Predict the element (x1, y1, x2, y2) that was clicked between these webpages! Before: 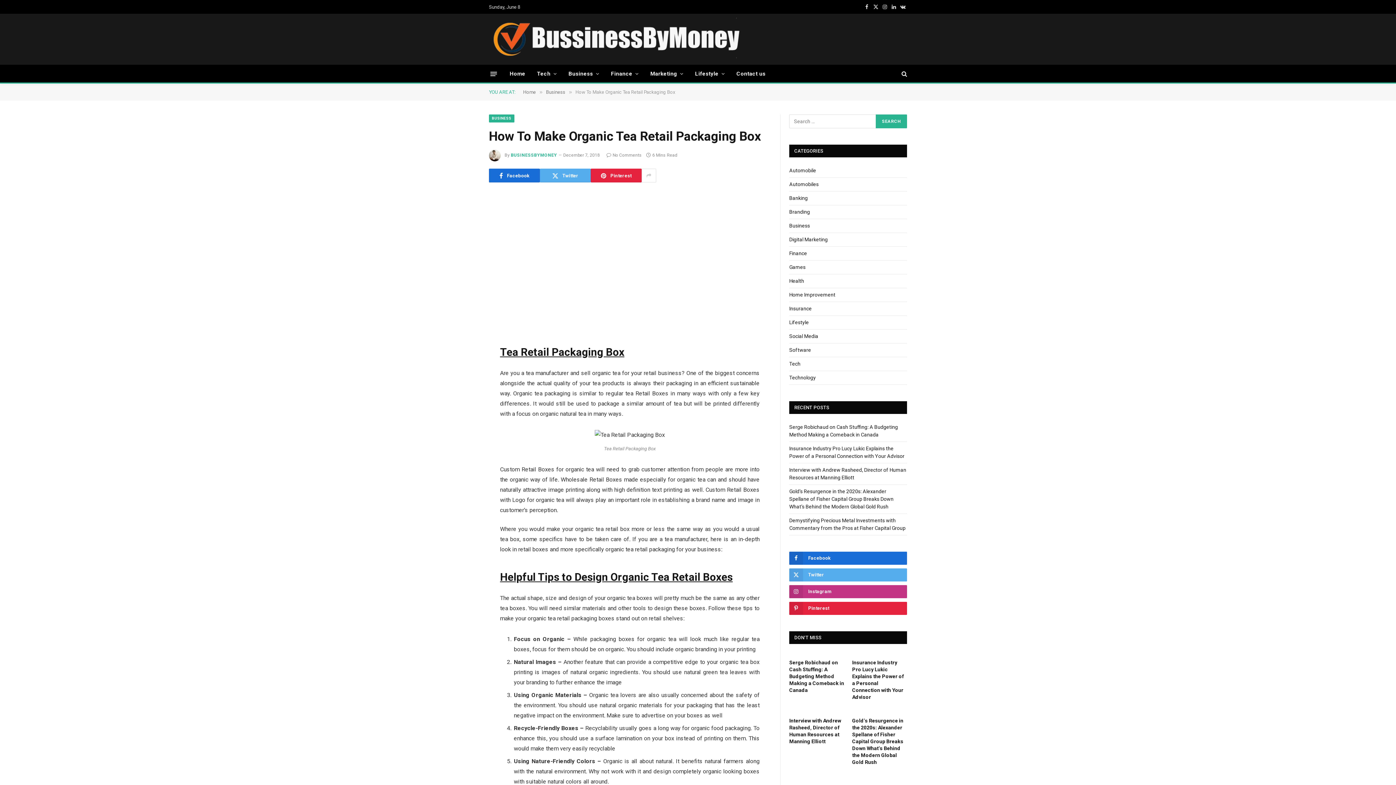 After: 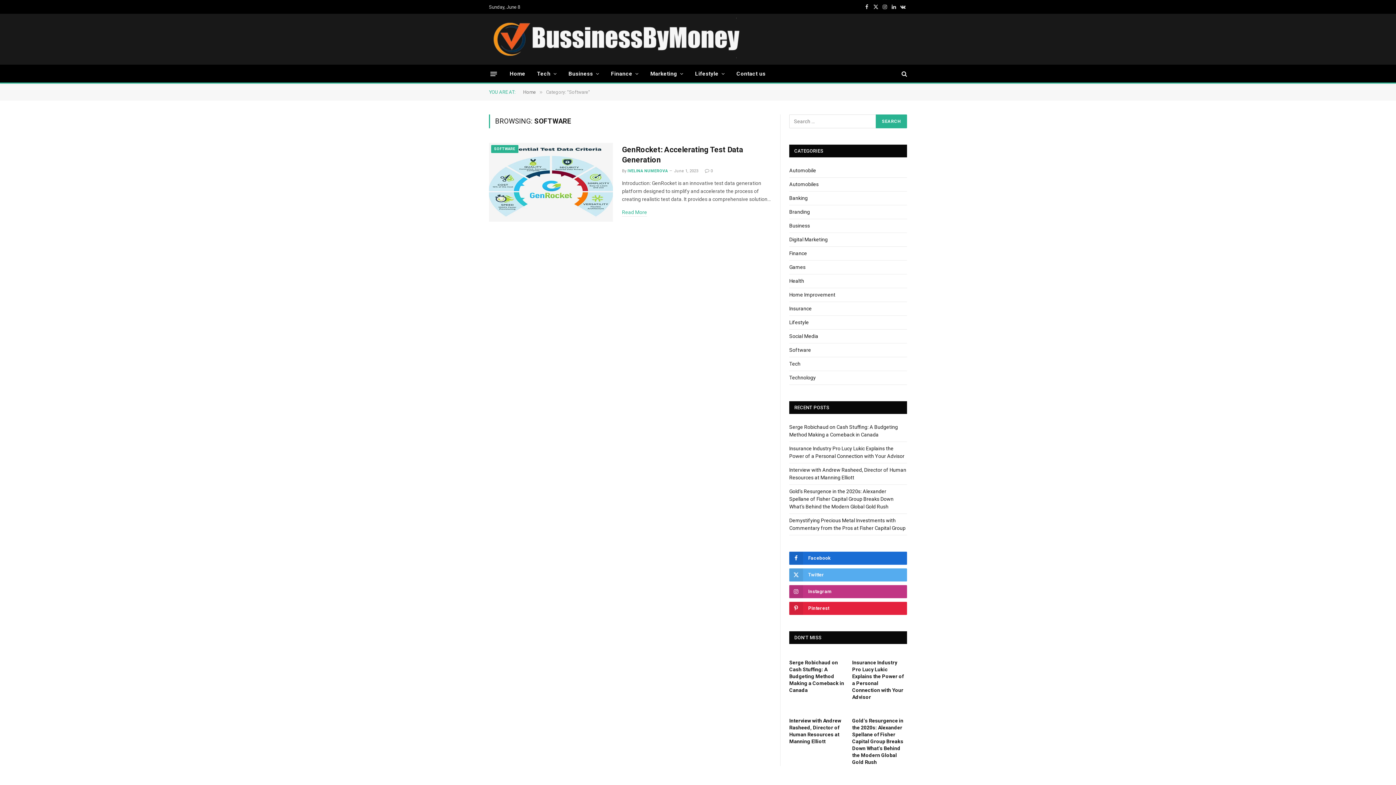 Action: label: Software bbox: (789, 346, 811, 354)